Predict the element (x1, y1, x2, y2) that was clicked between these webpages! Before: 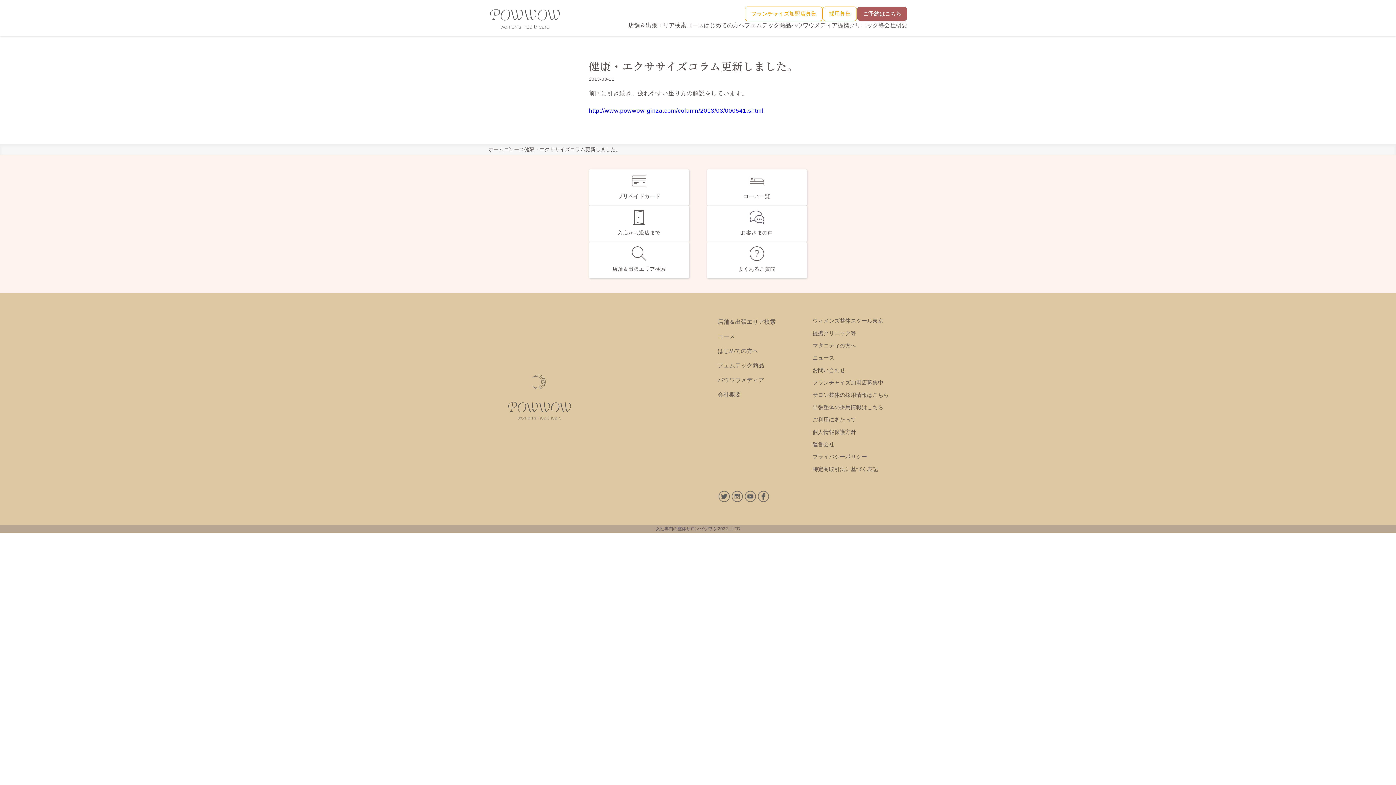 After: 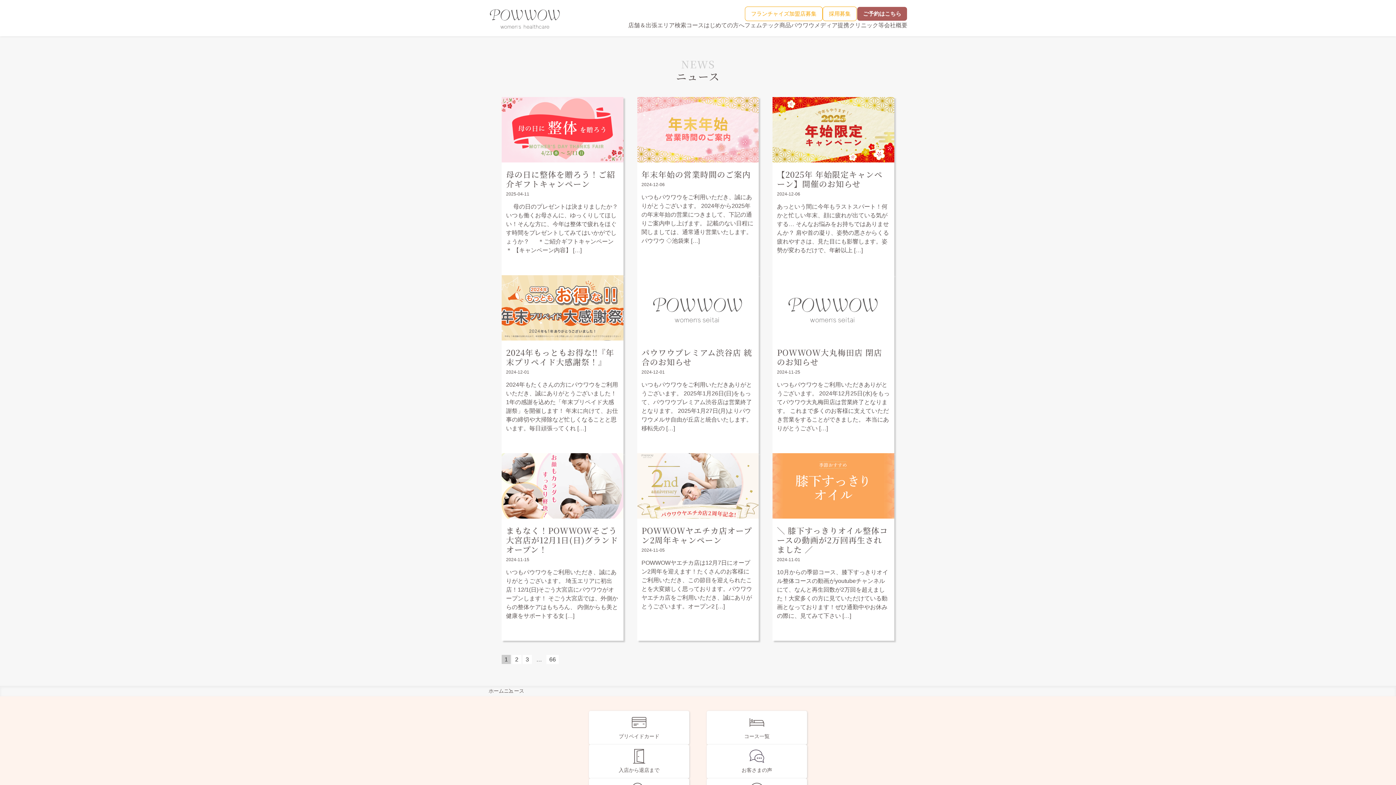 Action: bbox: (812, 354, 834, 361) label: ニュース